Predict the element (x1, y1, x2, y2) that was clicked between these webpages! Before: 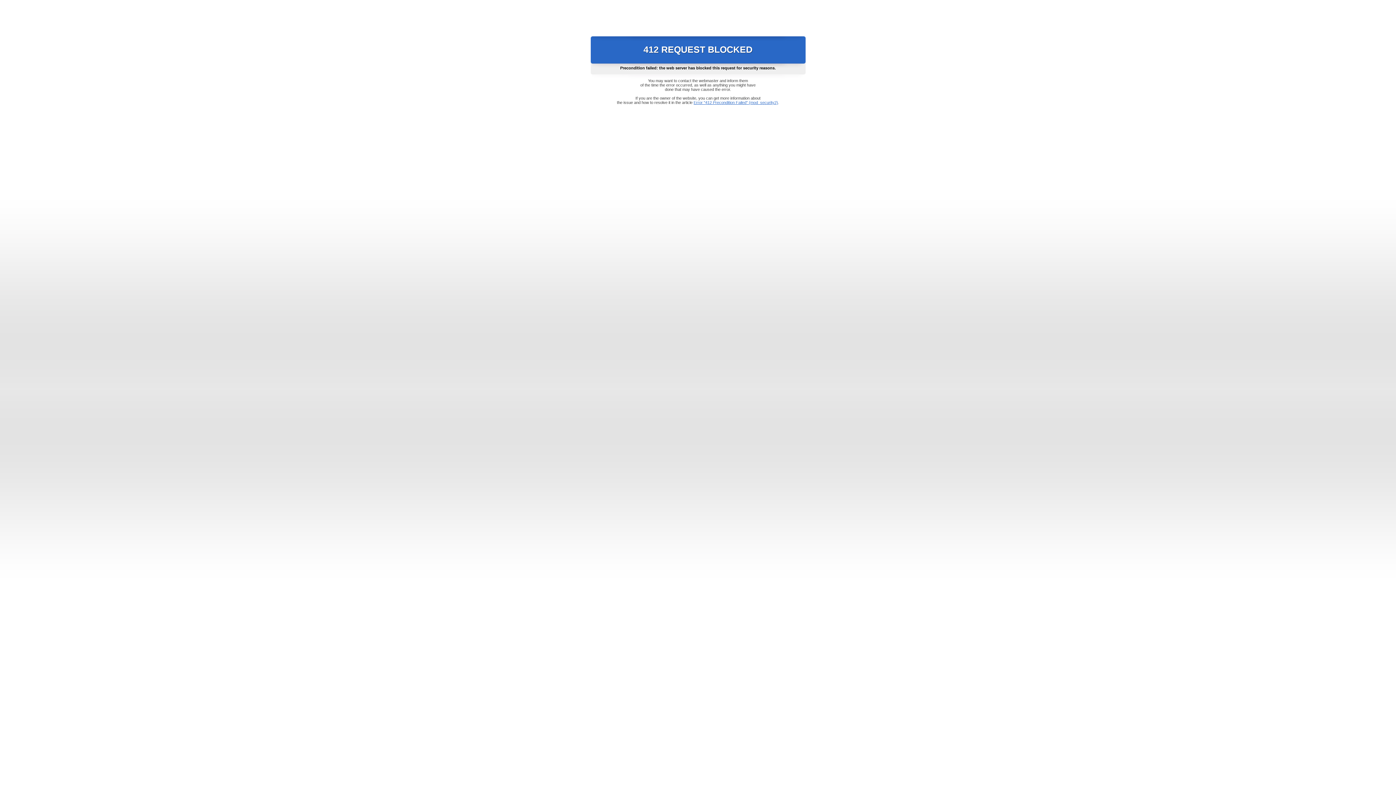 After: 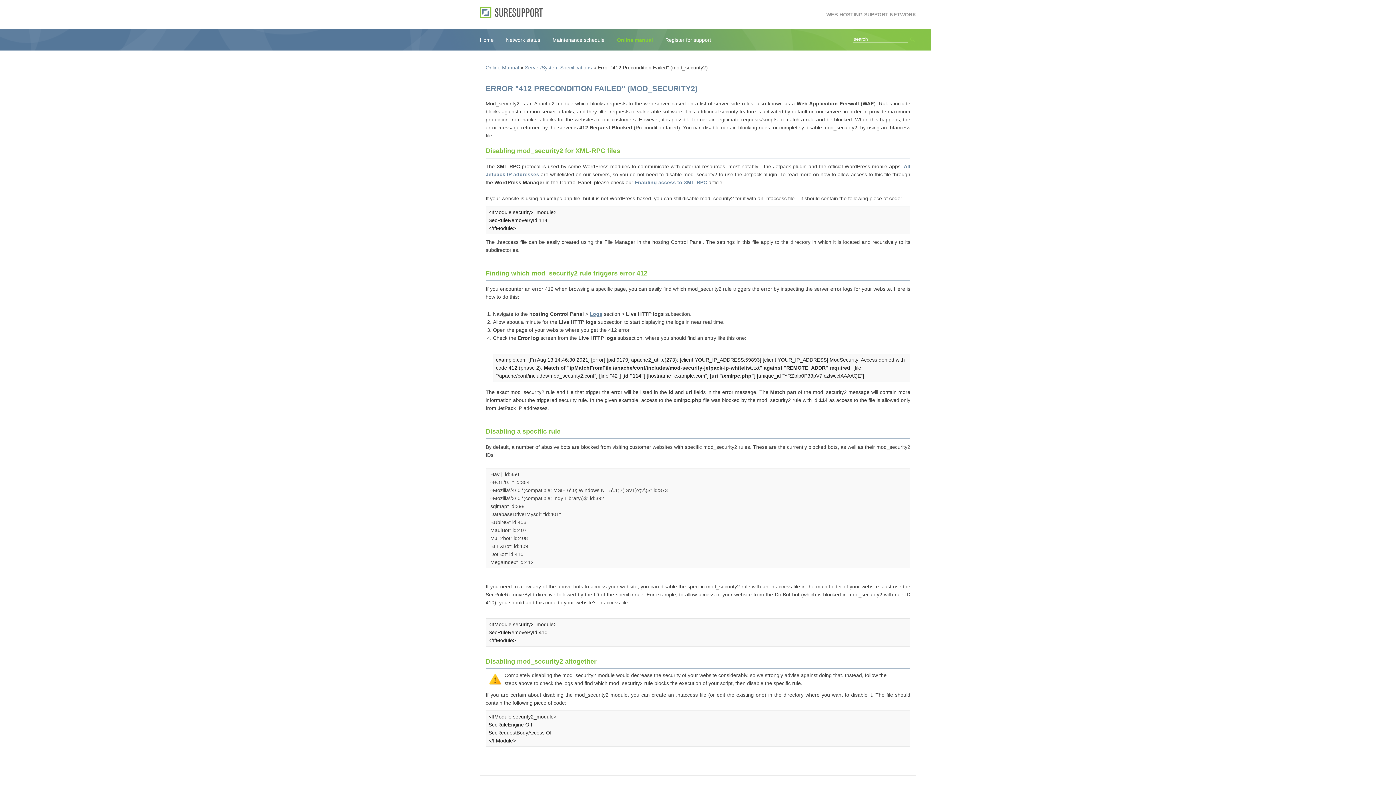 Action: bbox: (693, 100, 778, 104) label: Error "412 Precondition Failed" (mod_security2)